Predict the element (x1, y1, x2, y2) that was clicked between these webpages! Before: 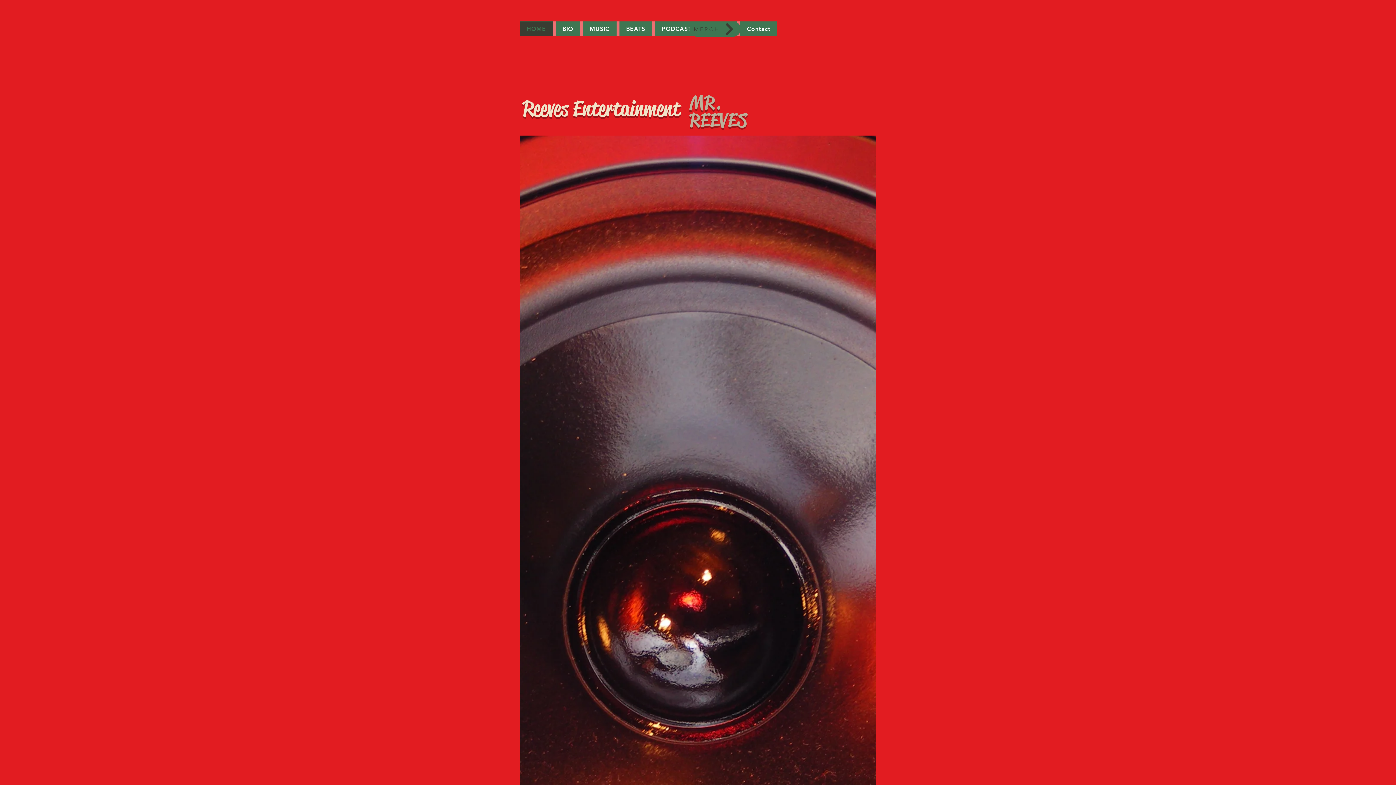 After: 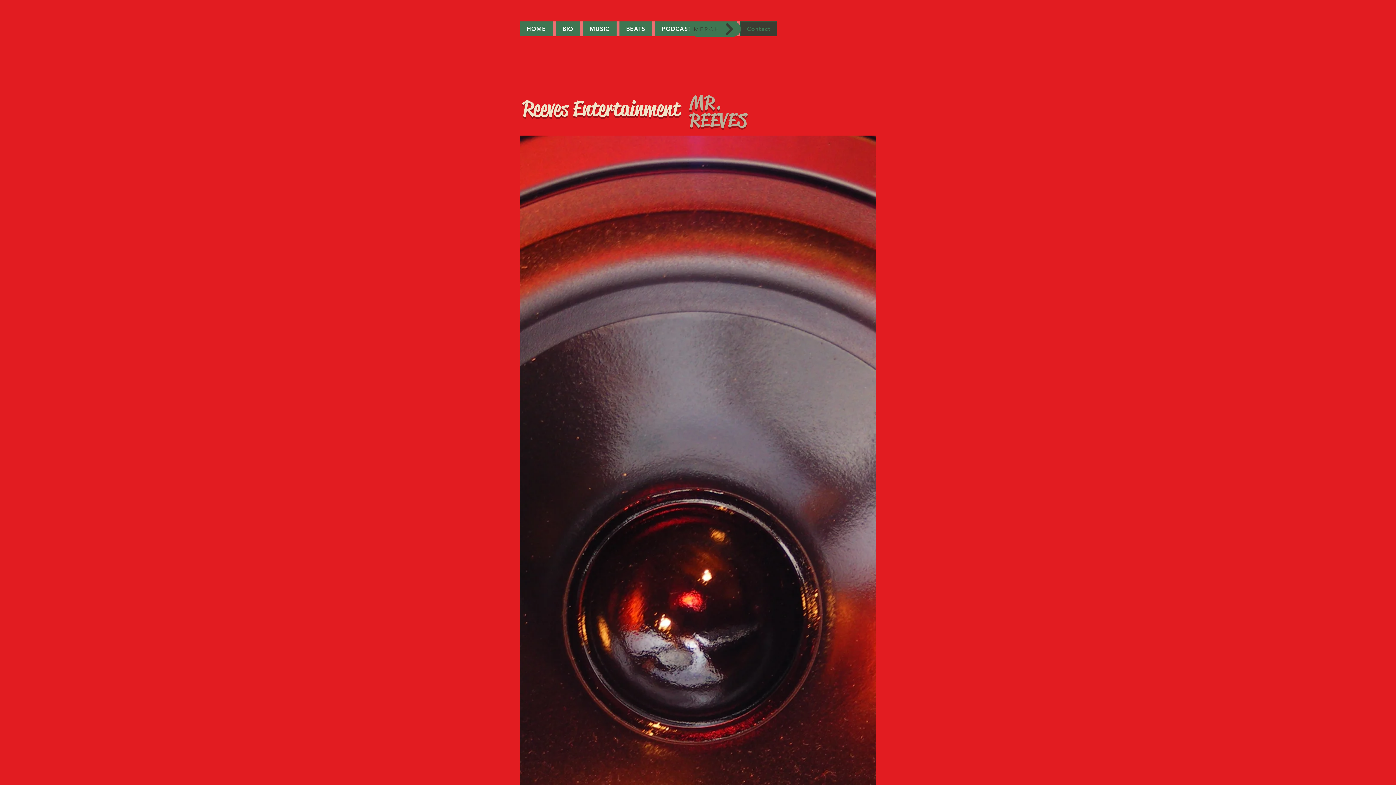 Action: bbox: (740, 21, 777, 36) label: Contact